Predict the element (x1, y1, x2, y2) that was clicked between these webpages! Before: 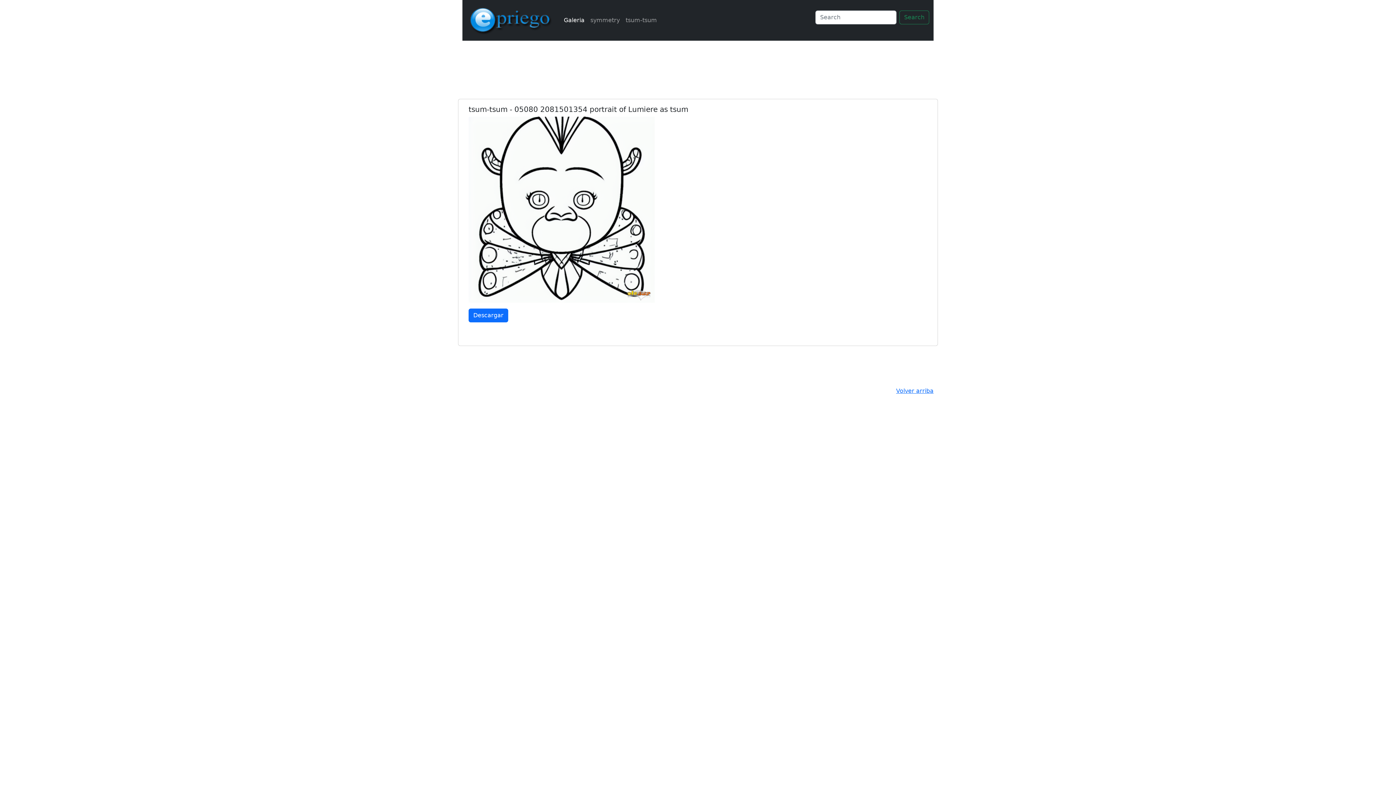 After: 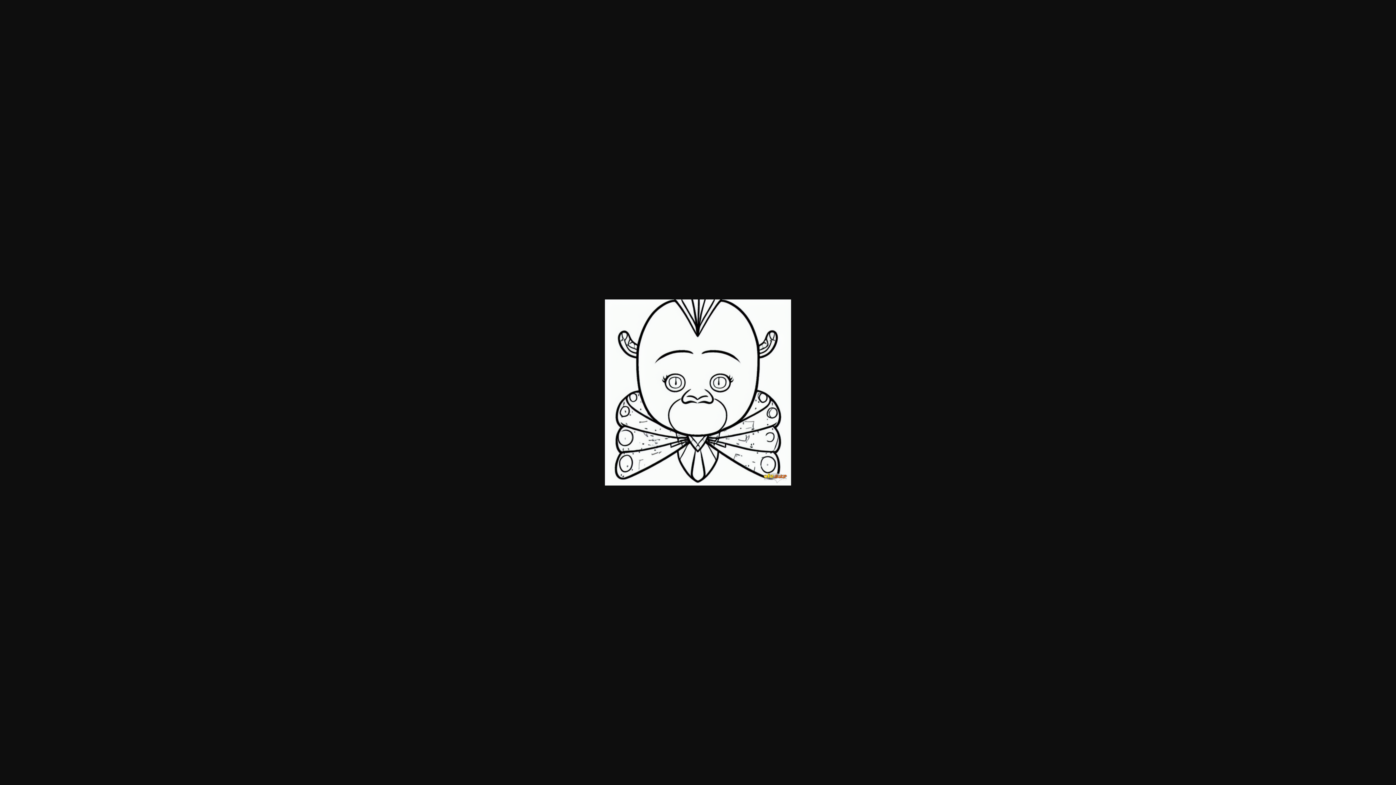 Action: label: Descargar bbox: (468, 308, 508, 322)